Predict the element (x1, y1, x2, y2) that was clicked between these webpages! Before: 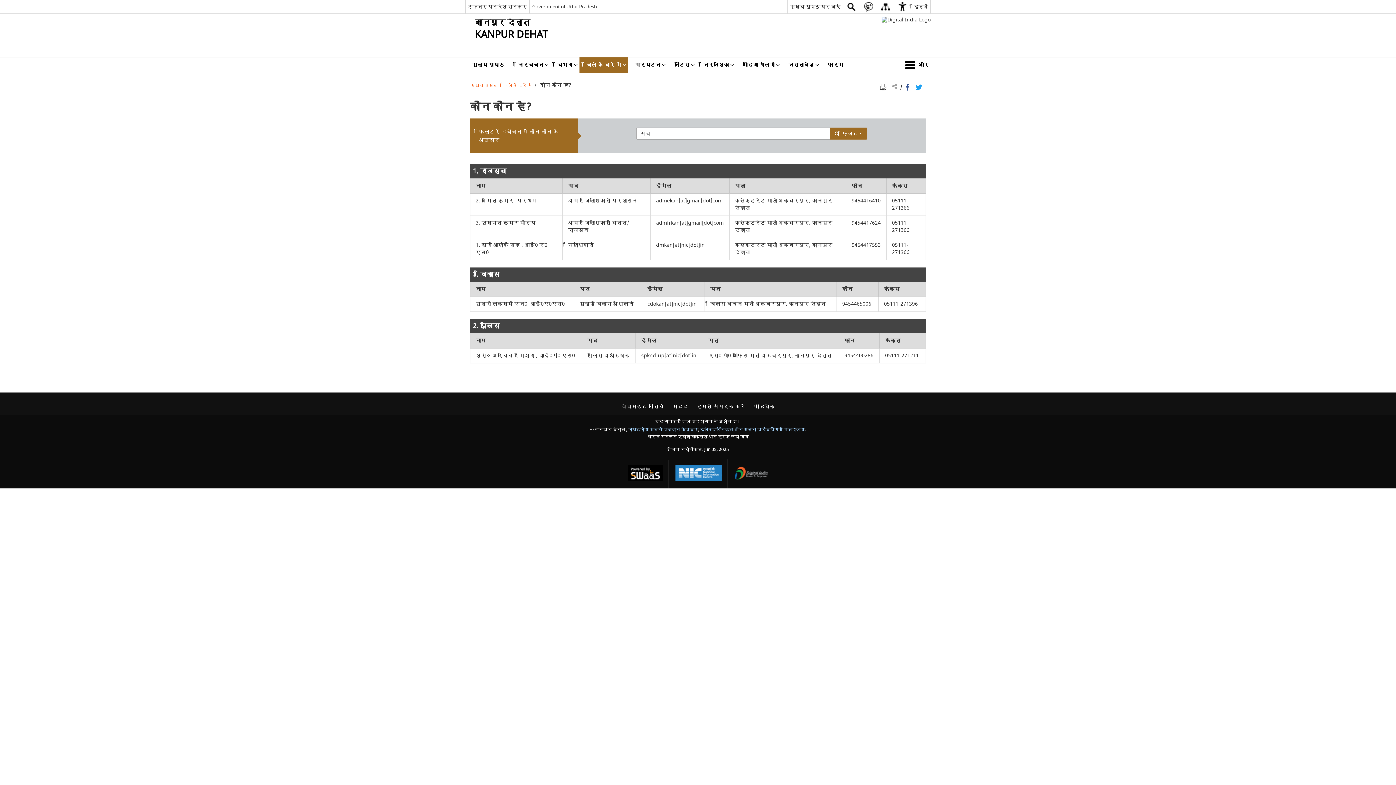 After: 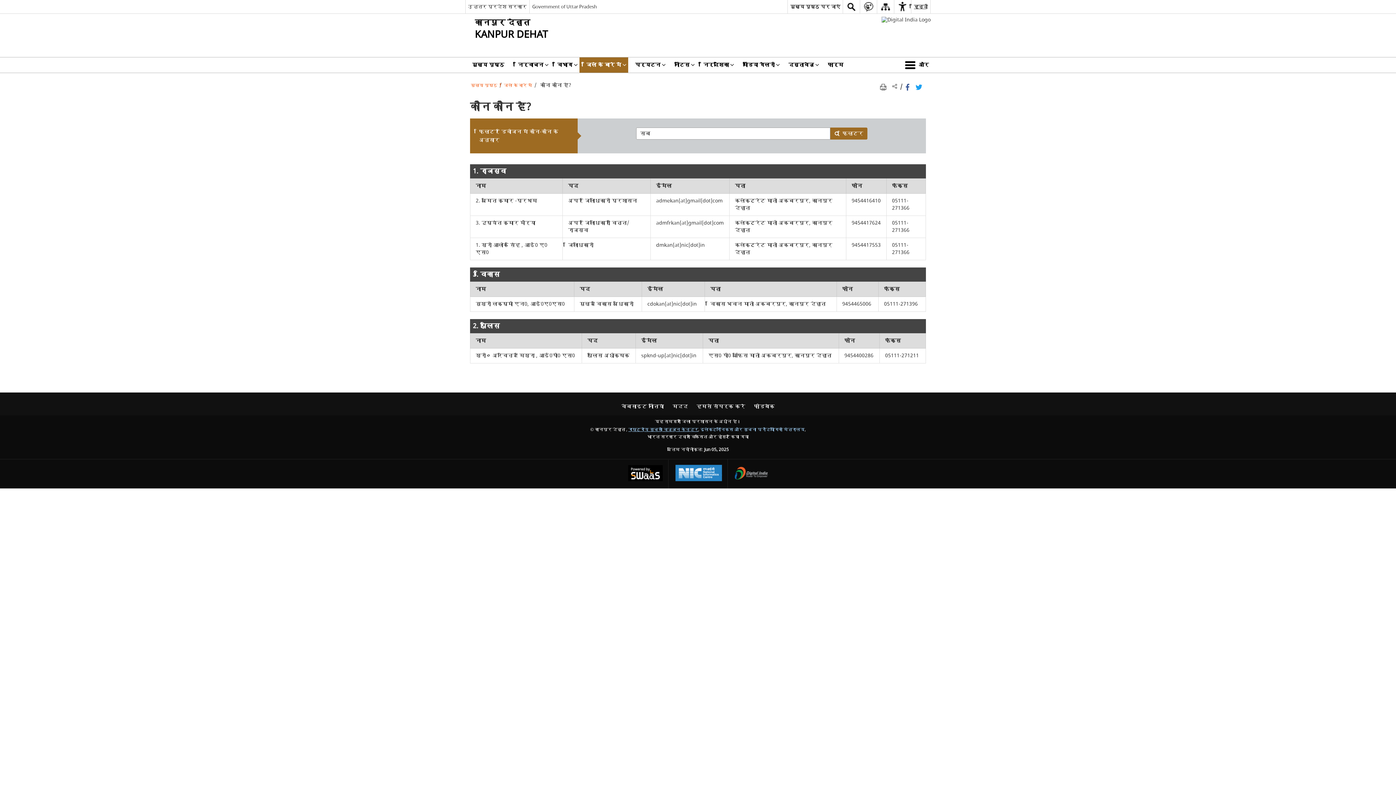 Action: bbox: (628, 426, 698, 433) label: राष्ट्रीय सूचना विज्ञान केन्द्र - बाहरी साइट जो एक नई विंडो में खुलती है